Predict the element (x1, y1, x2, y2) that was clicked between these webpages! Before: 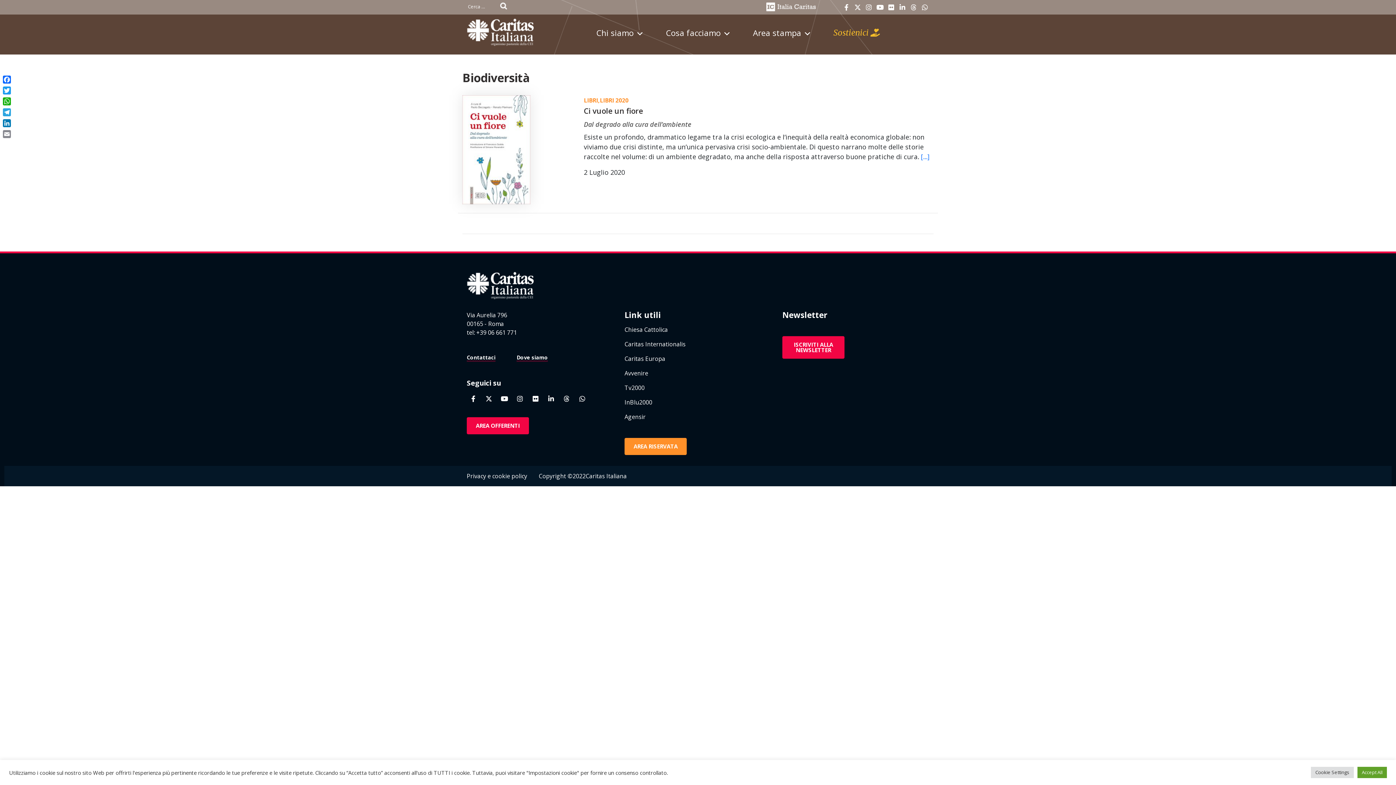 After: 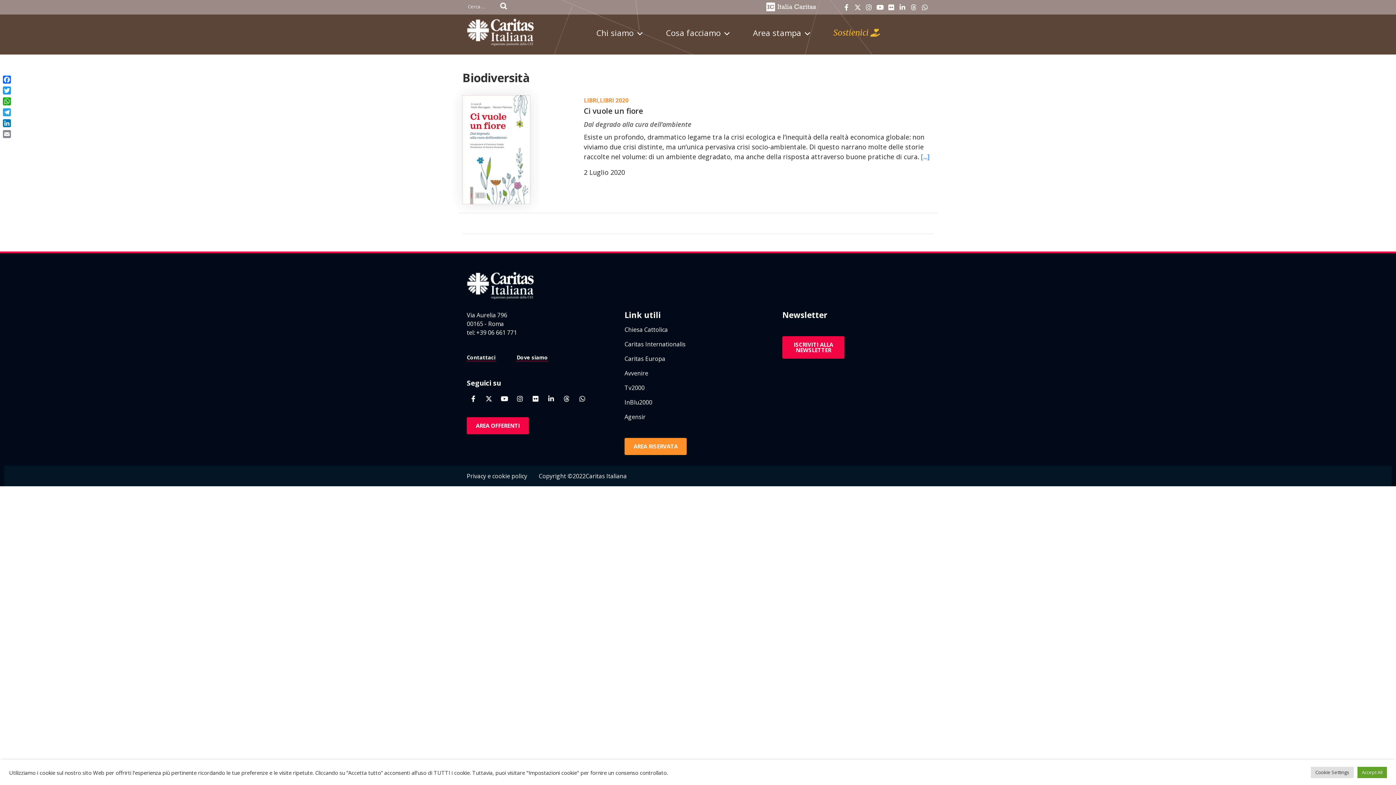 Action: bbox: (898, 0, 907, 13) label: Caritas Italiana on Linkedin